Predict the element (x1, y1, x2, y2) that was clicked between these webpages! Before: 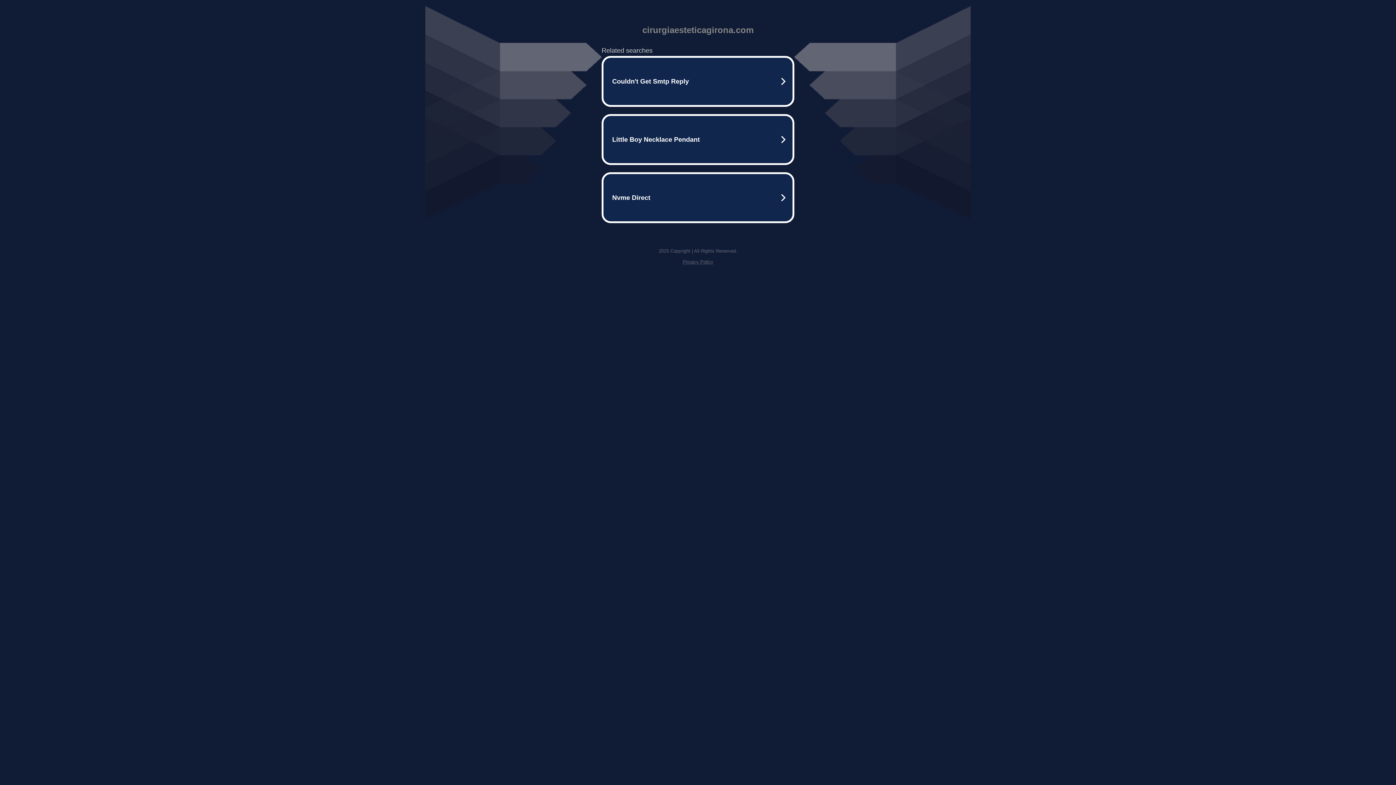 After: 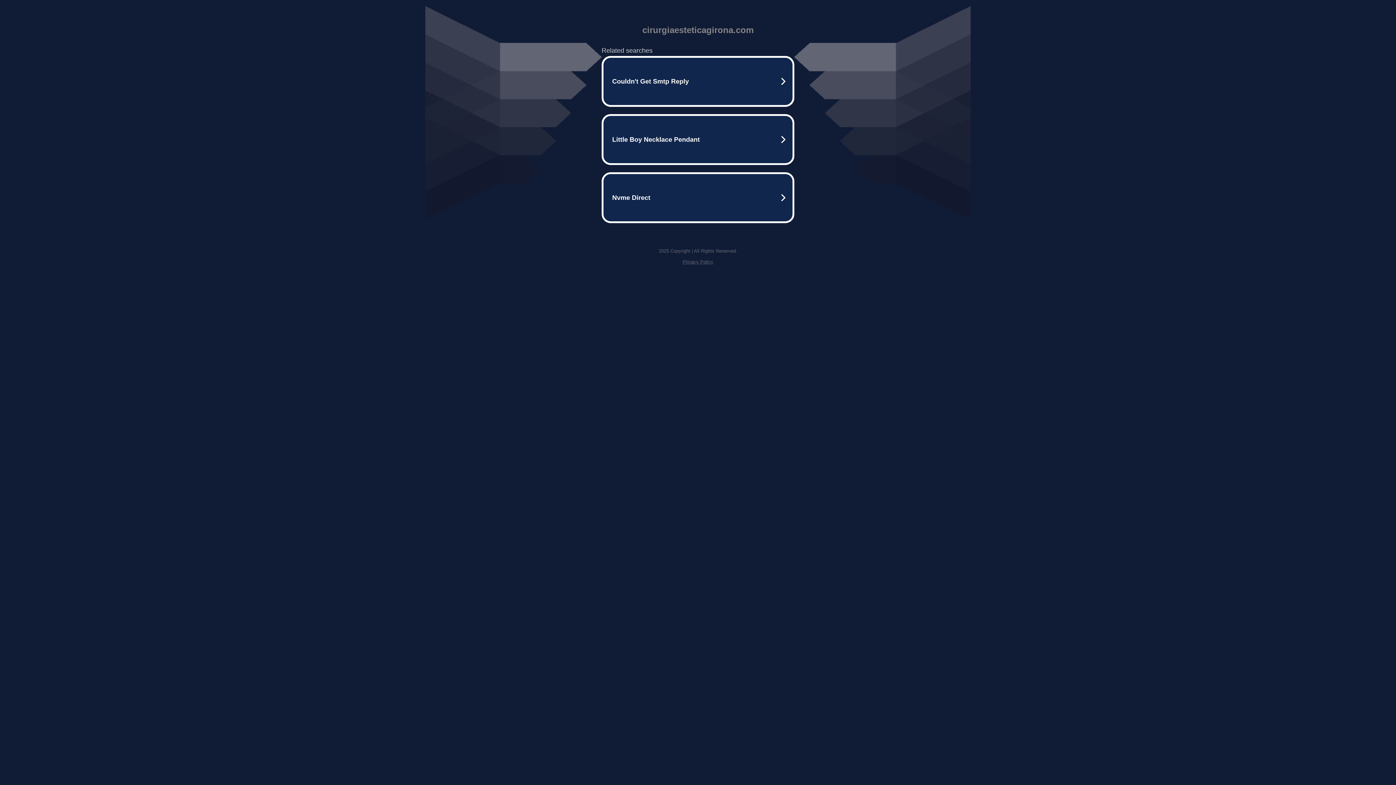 Action: label: Privacy Policy bbox: (682, 259, 713, 264)